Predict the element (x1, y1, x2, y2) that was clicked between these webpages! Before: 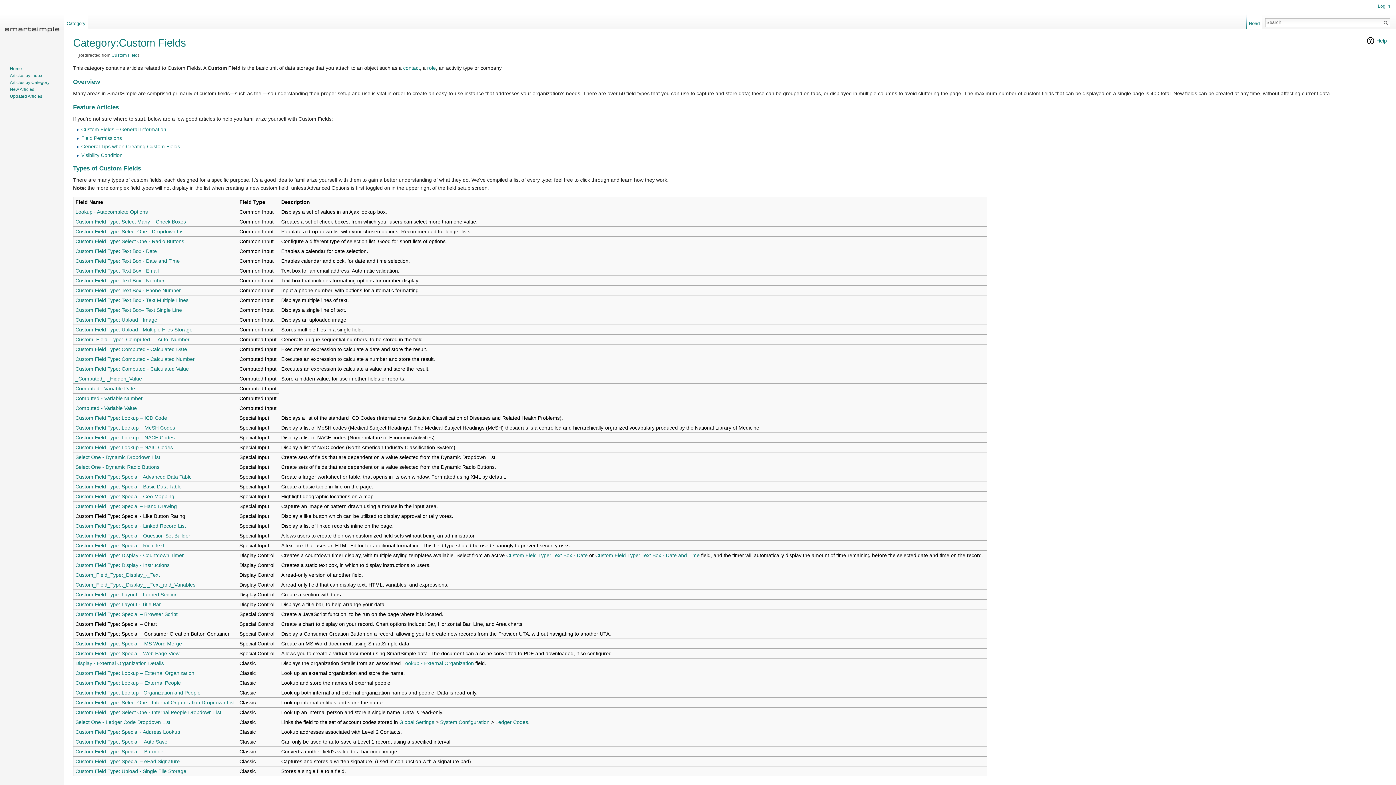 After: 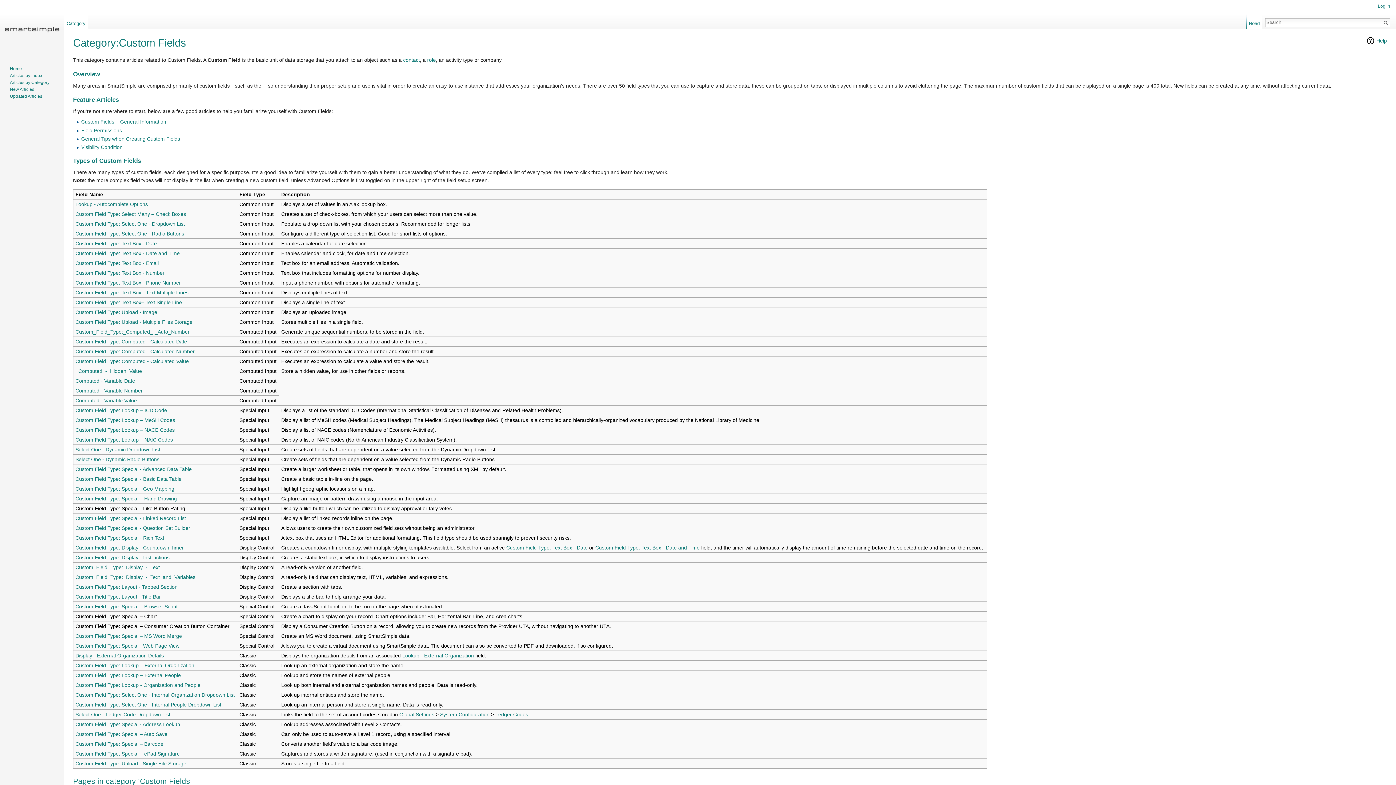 Action: label: Category bbox: (64, 14, 87, 29)